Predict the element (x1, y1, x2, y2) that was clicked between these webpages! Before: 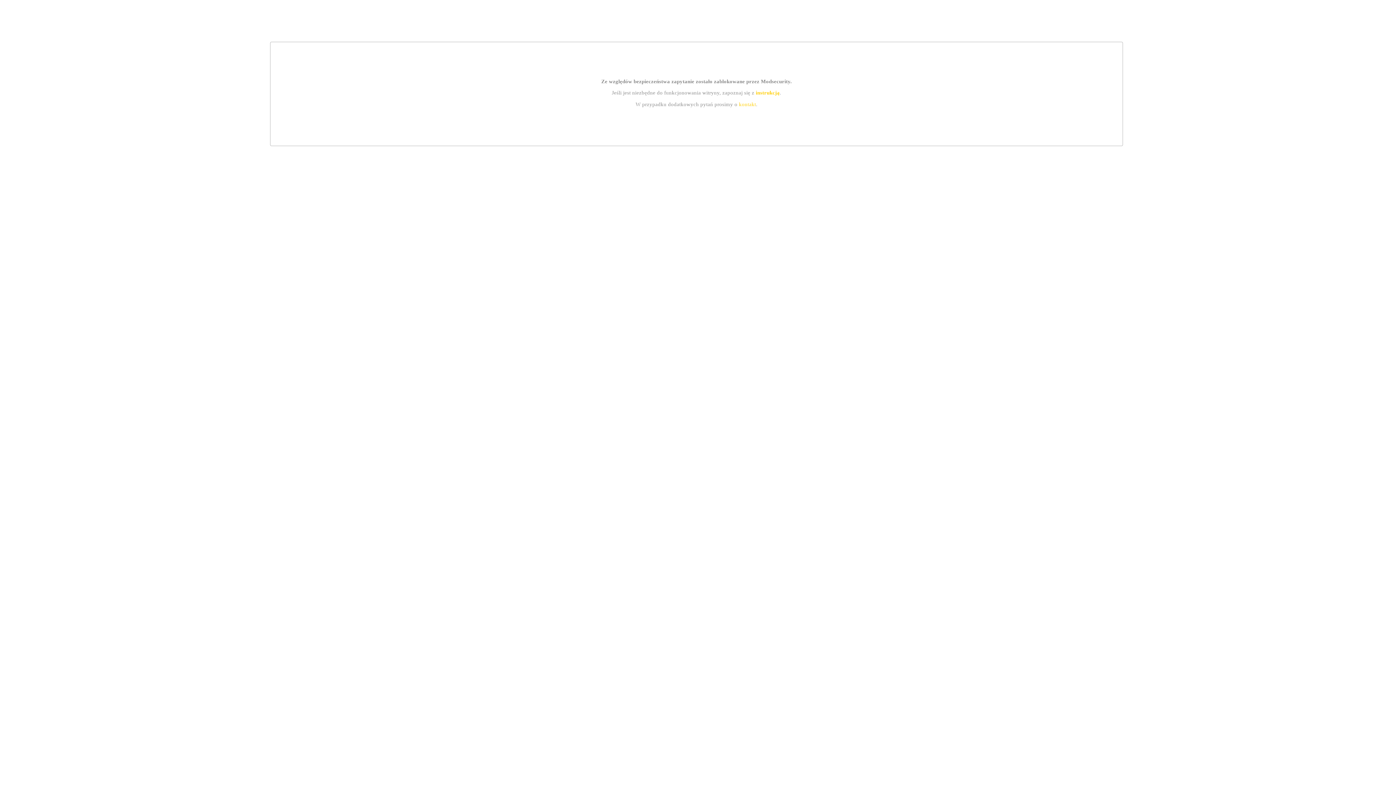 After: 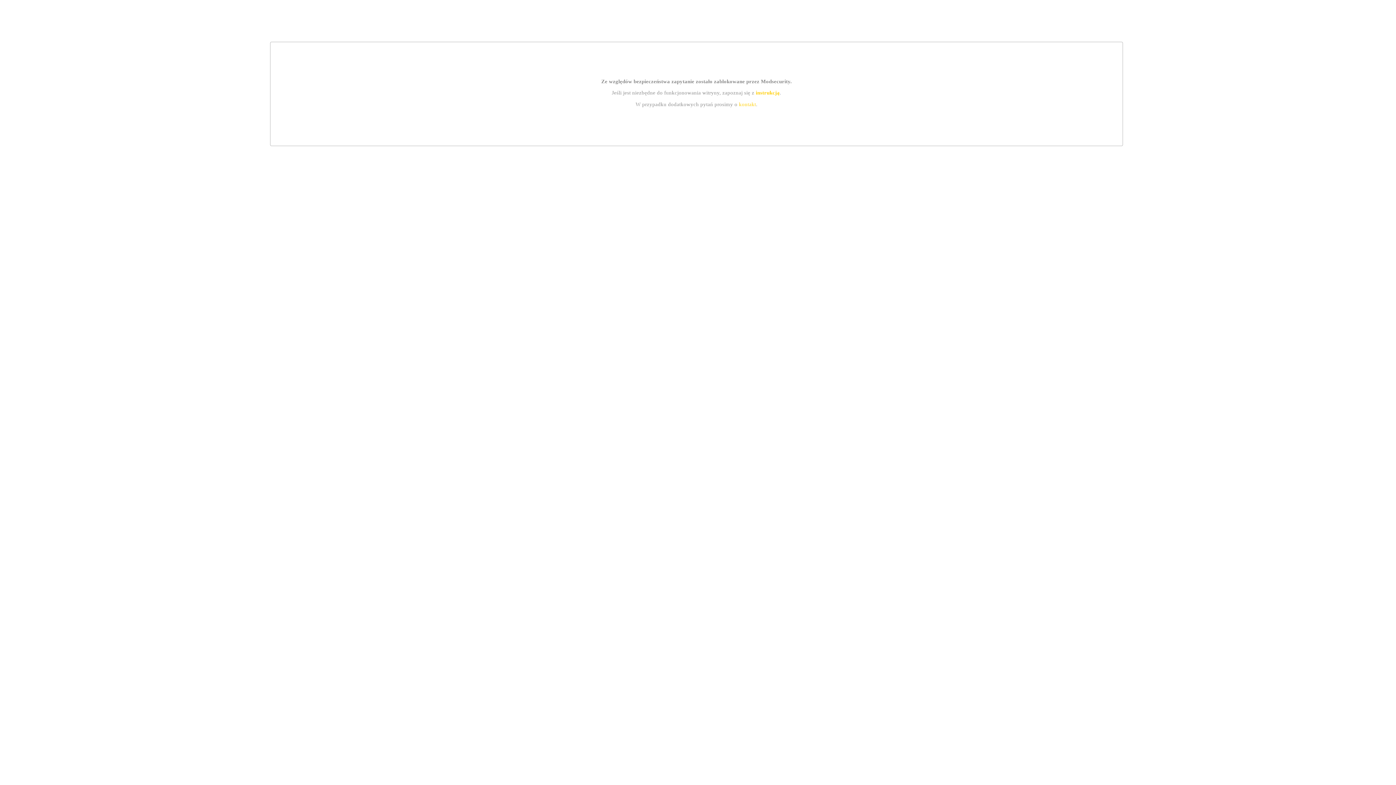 Action: label: kontakt bbox: (739, 101, 756, 107)